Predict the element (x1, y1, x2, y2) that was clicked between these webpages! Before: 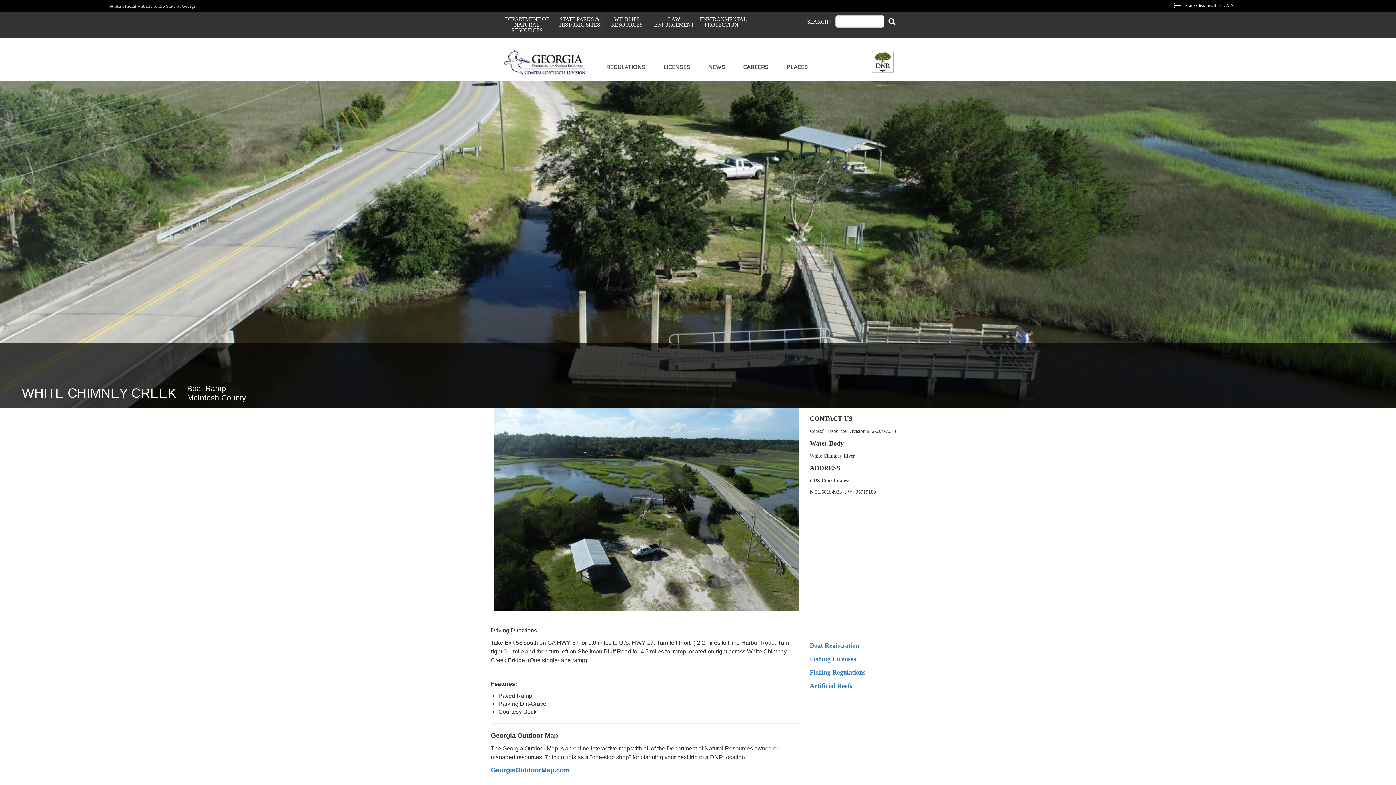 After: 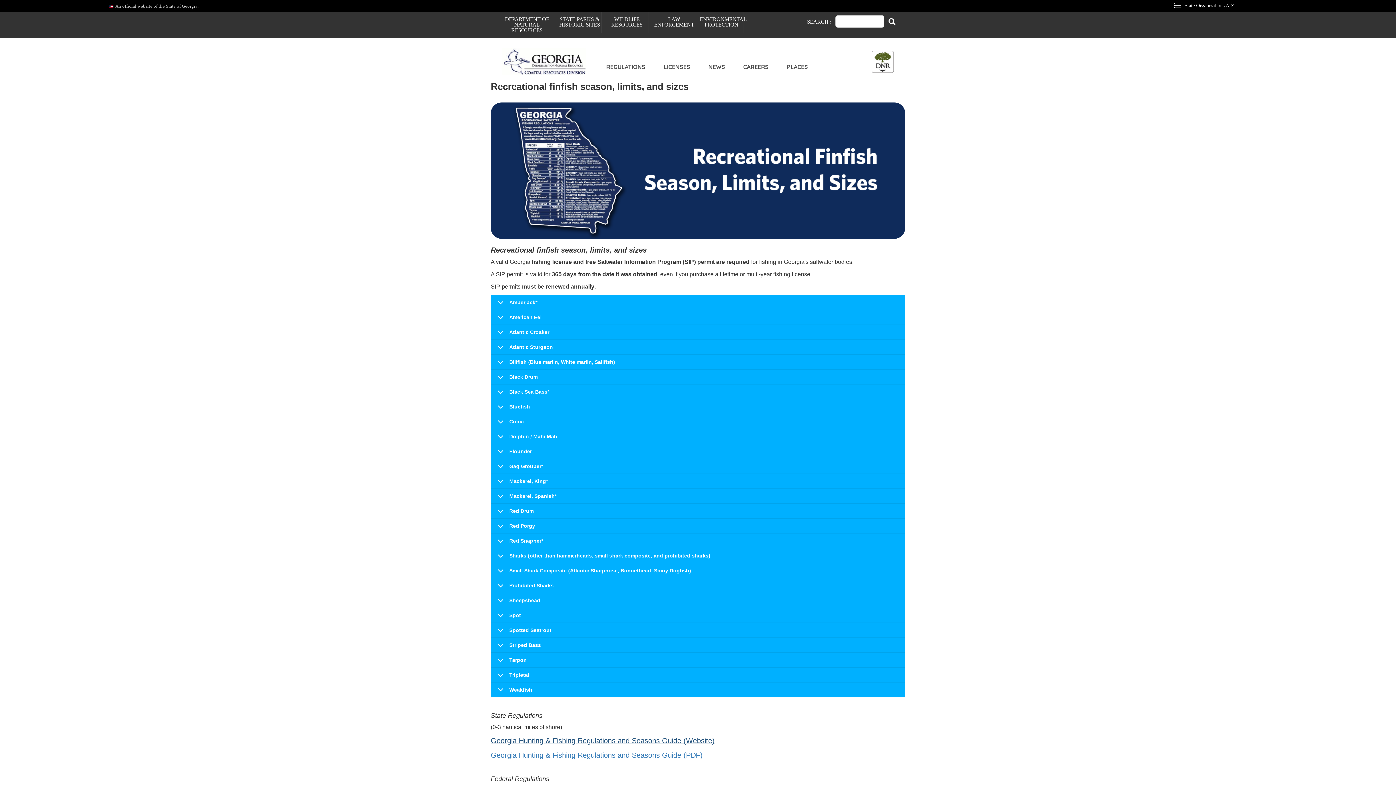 Action: label: REGULATIONS bbox: (597, 56, 654, 77)